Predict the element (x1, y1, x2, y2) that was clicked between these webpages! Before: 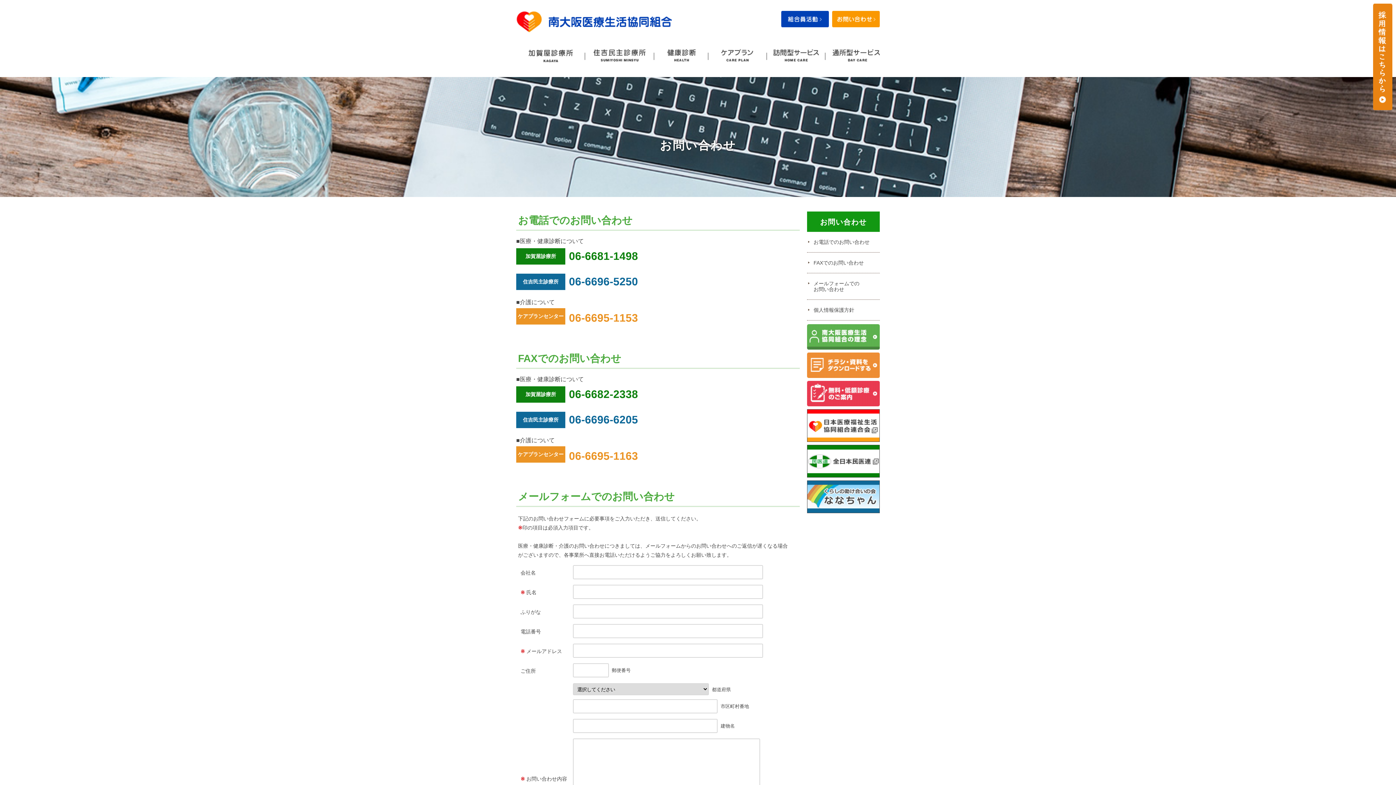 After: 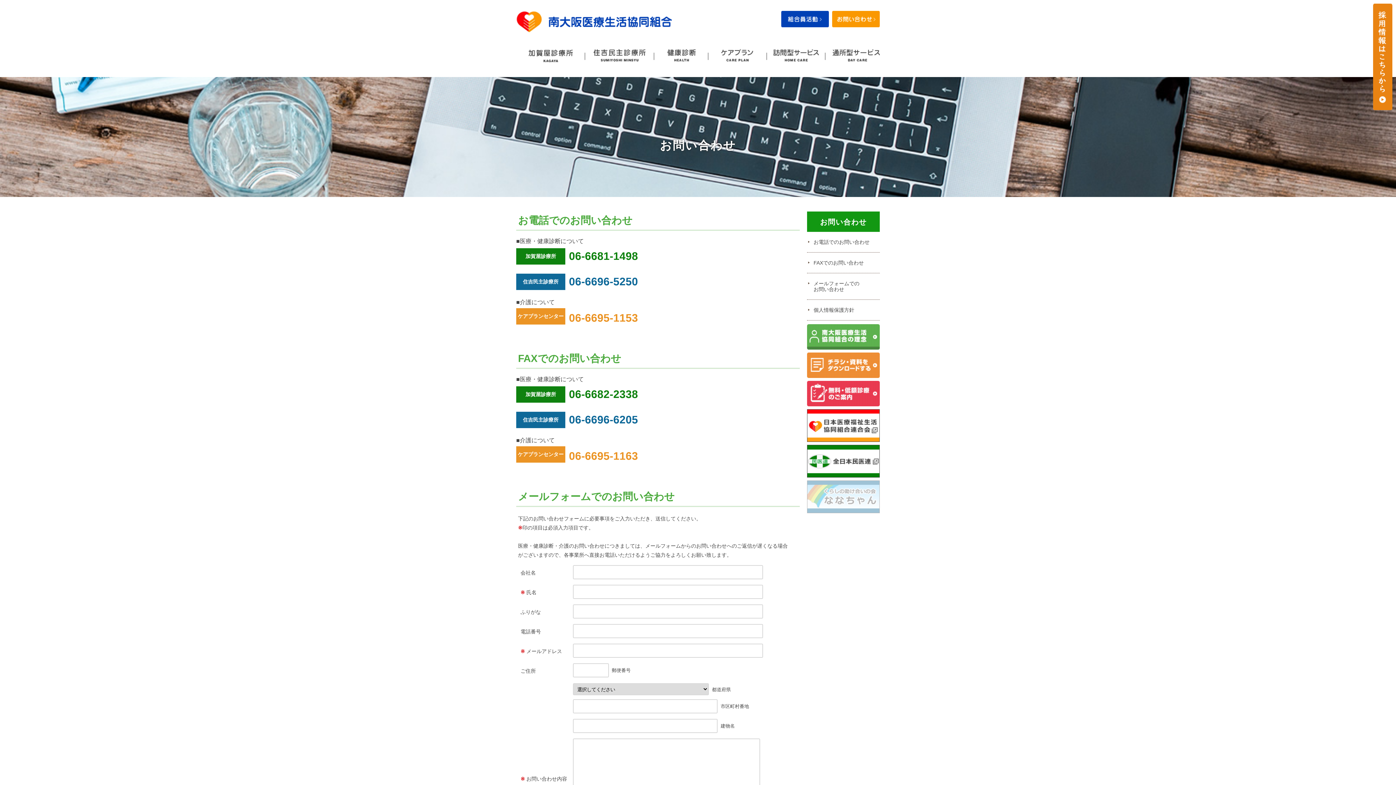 Action: bbox: (807, 508, 880, 514)